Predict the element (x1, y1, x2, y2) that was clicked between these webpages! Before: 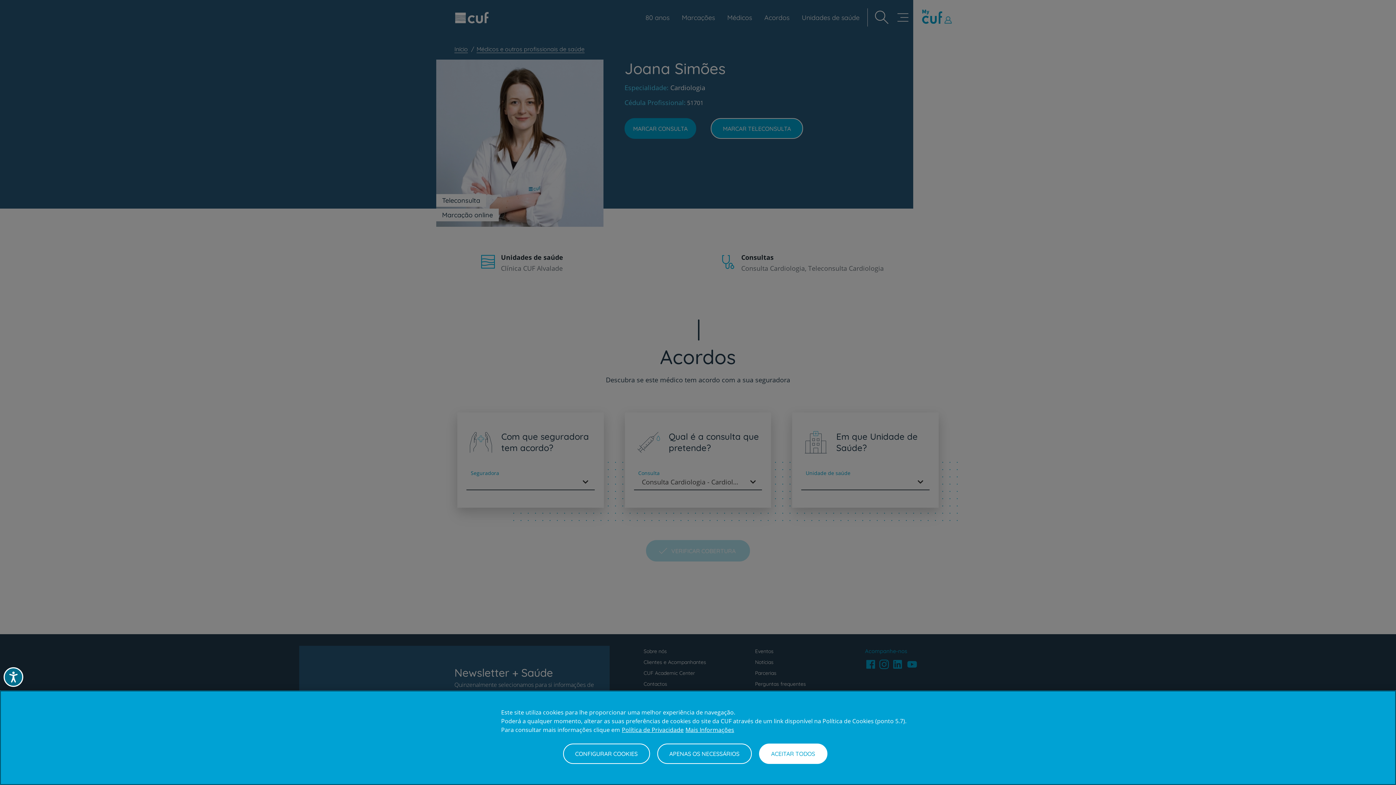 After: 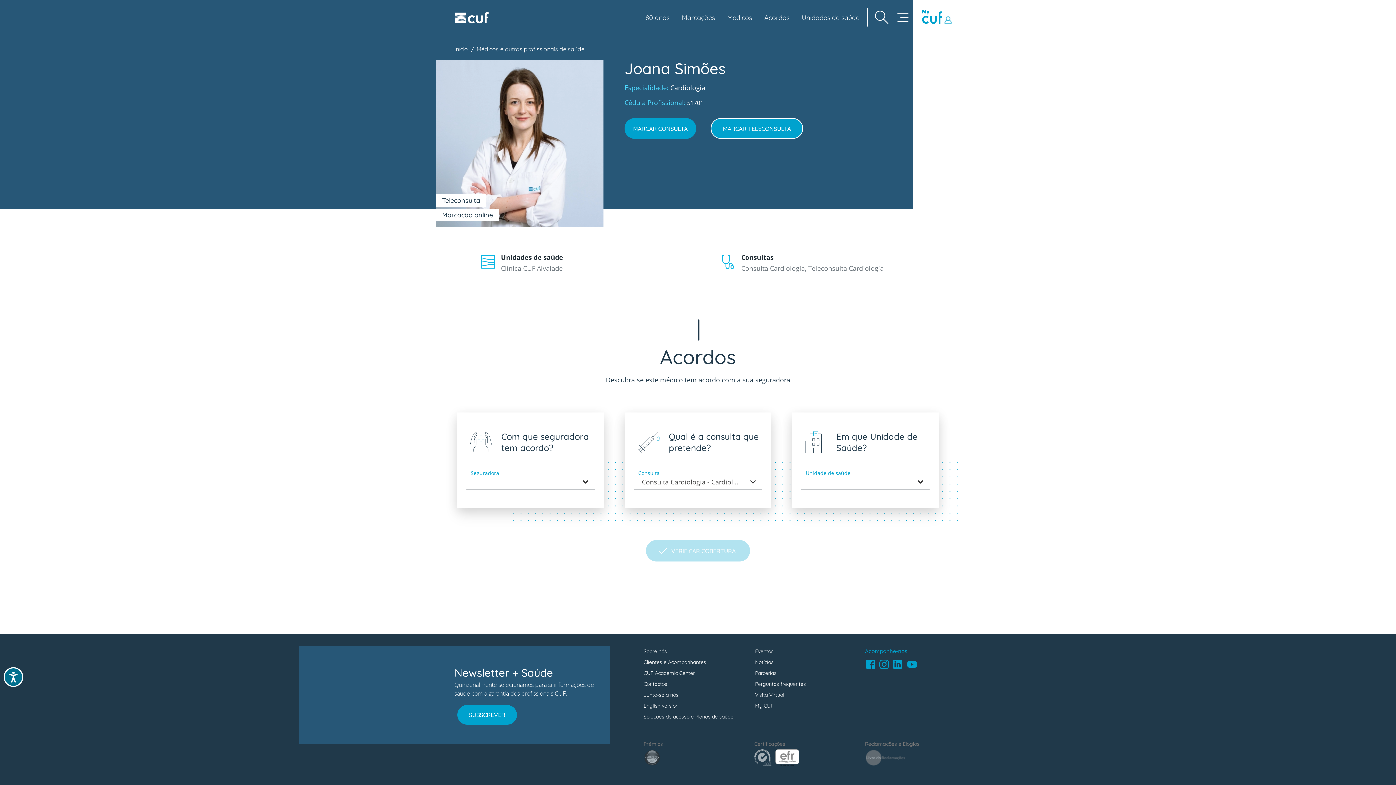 Action: bbox: (759, 744, 827, 764) label: ACEITAR TODOS